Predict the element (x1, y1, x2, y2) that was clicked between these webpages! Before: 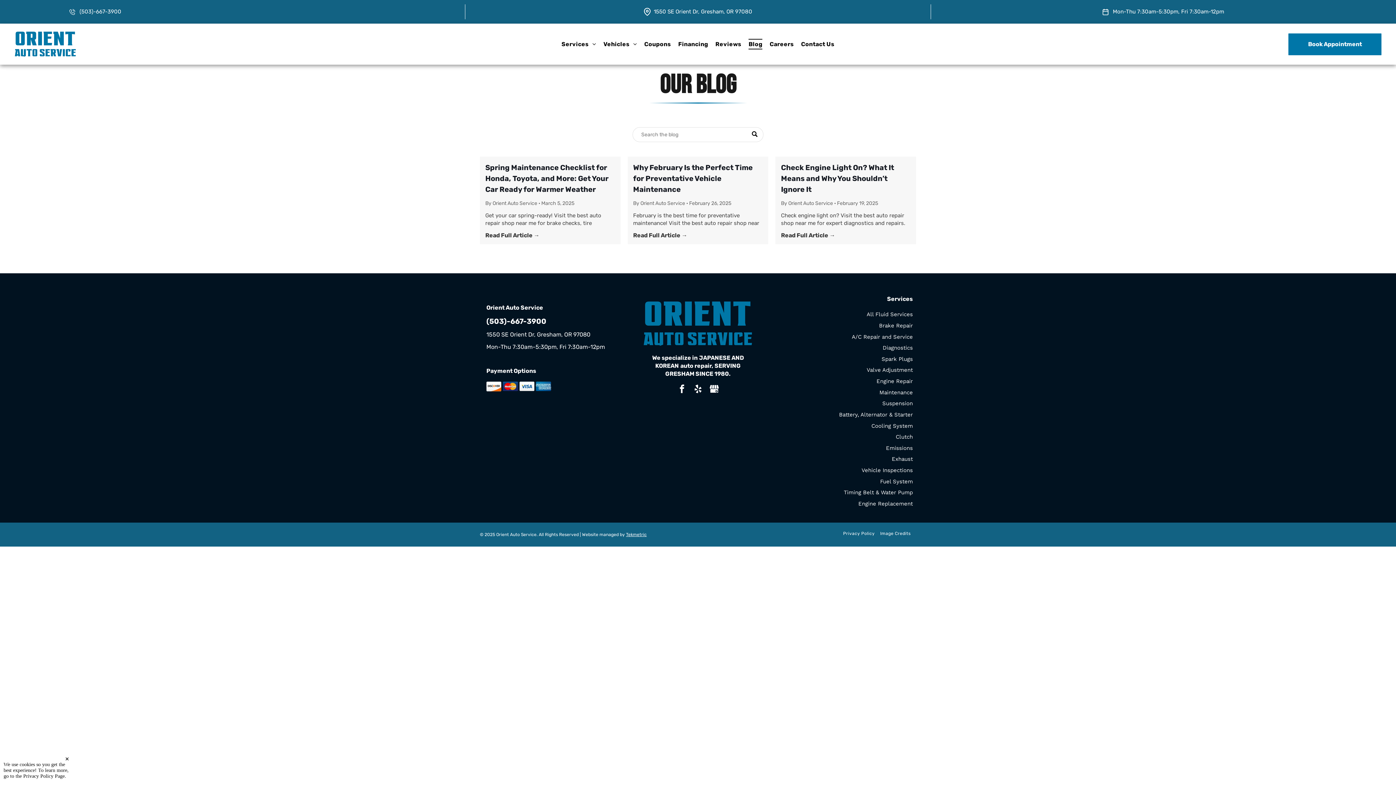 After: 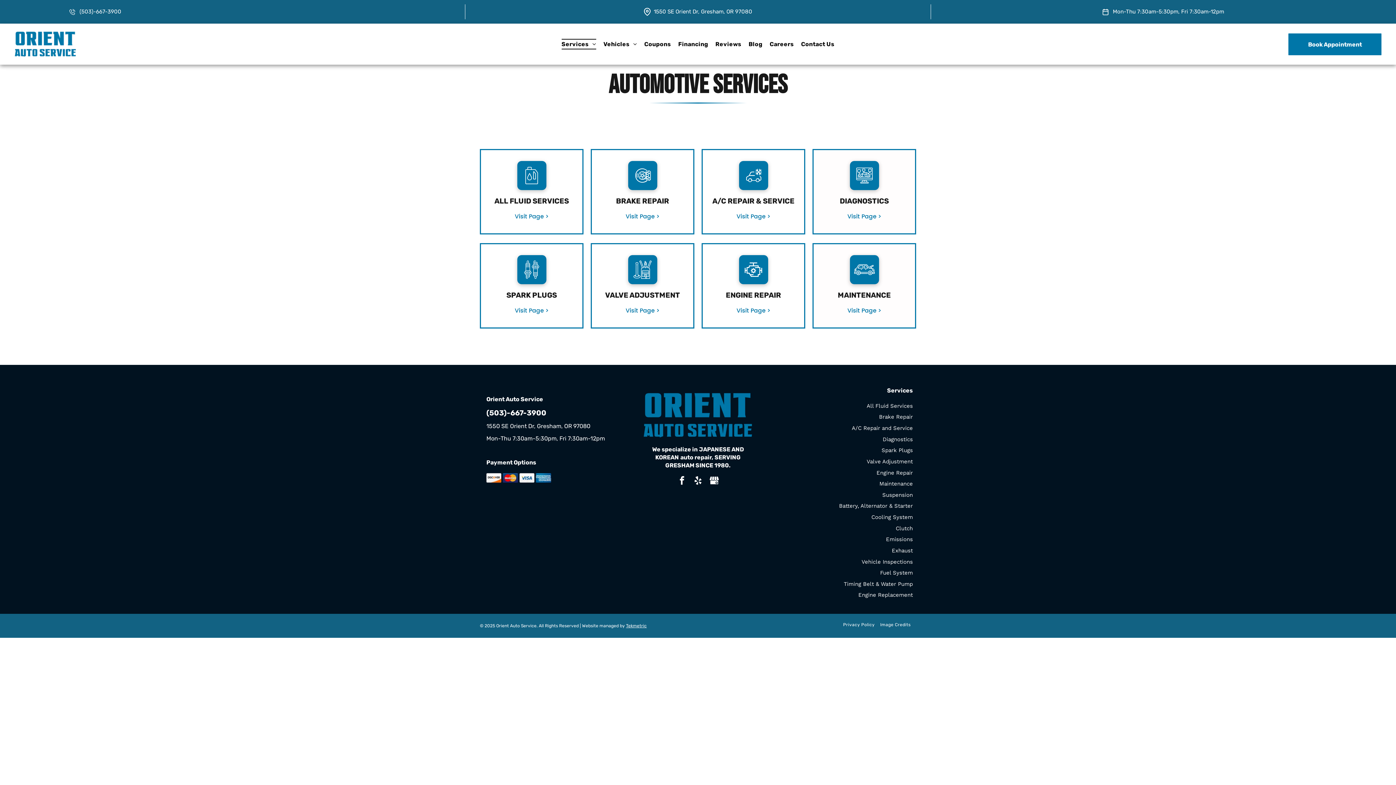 Action: bbox: (558, 31, 599, 56) label: Services